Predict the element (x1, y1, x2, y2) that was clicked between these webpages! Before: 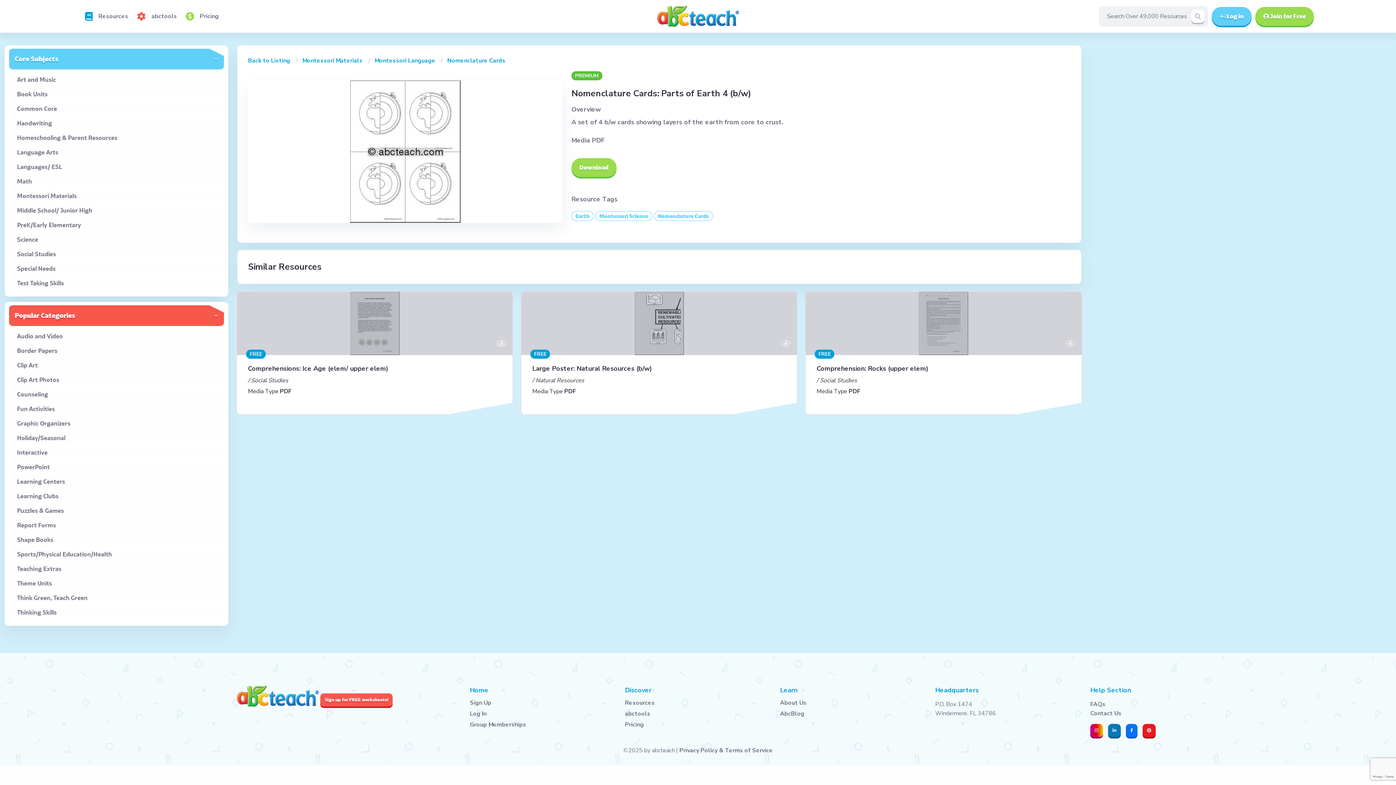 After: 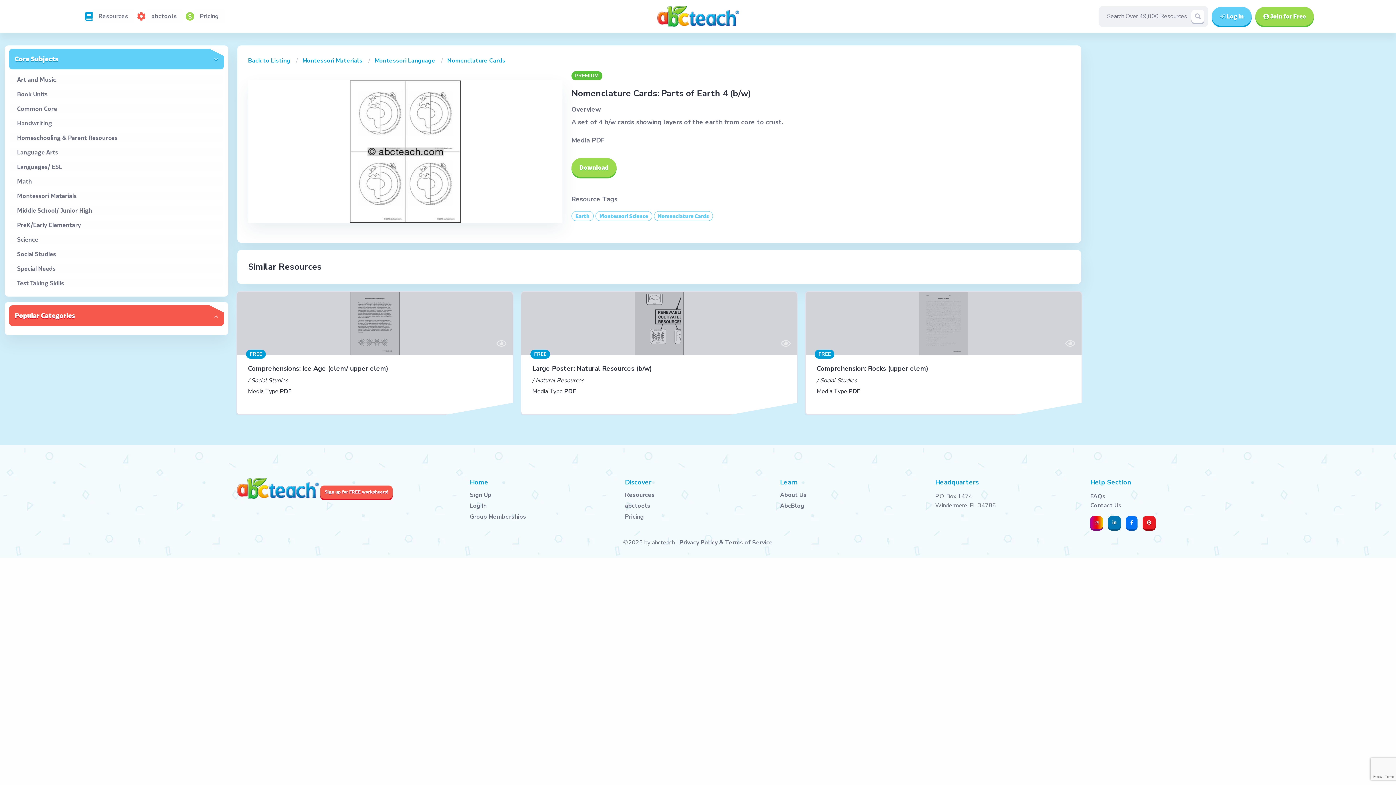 Action: bbox: (210, 311, 218, 320)